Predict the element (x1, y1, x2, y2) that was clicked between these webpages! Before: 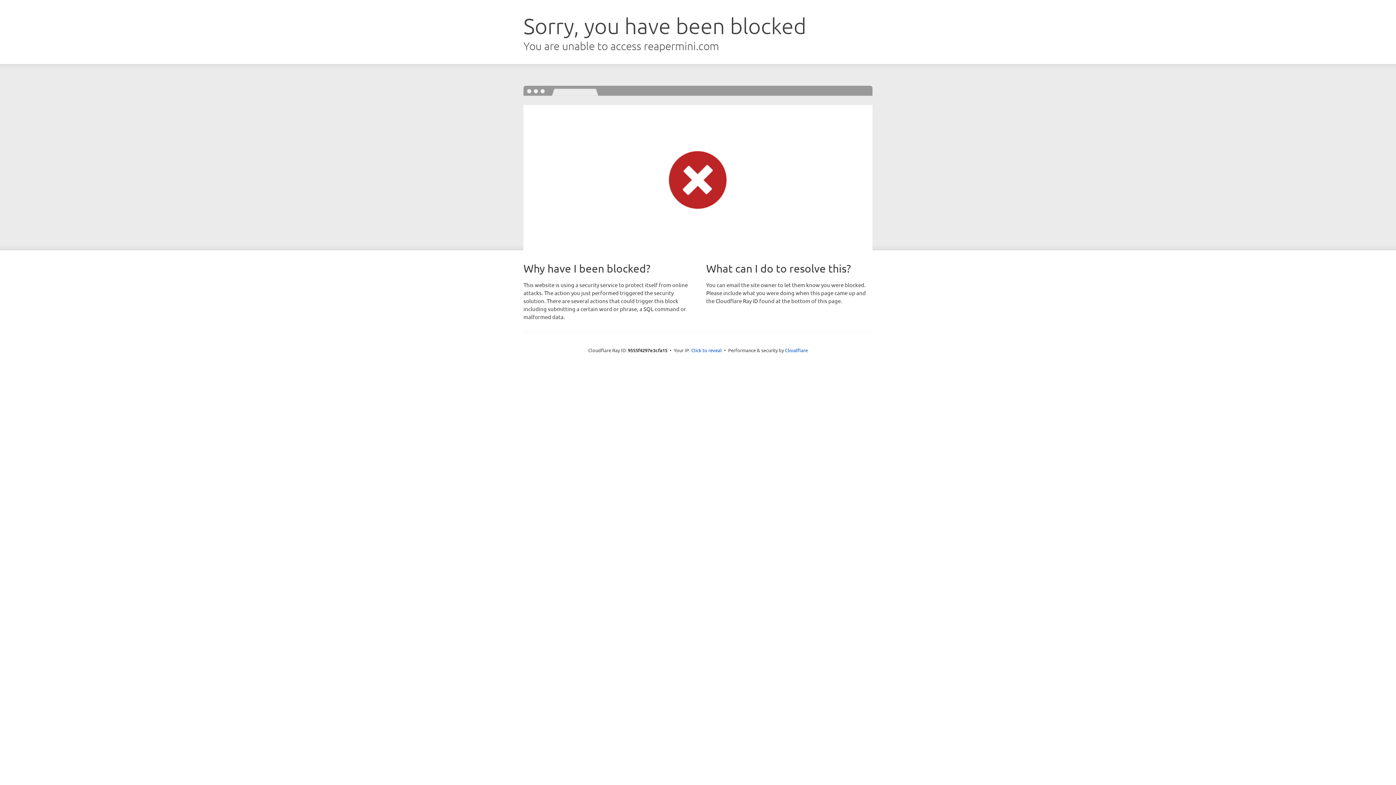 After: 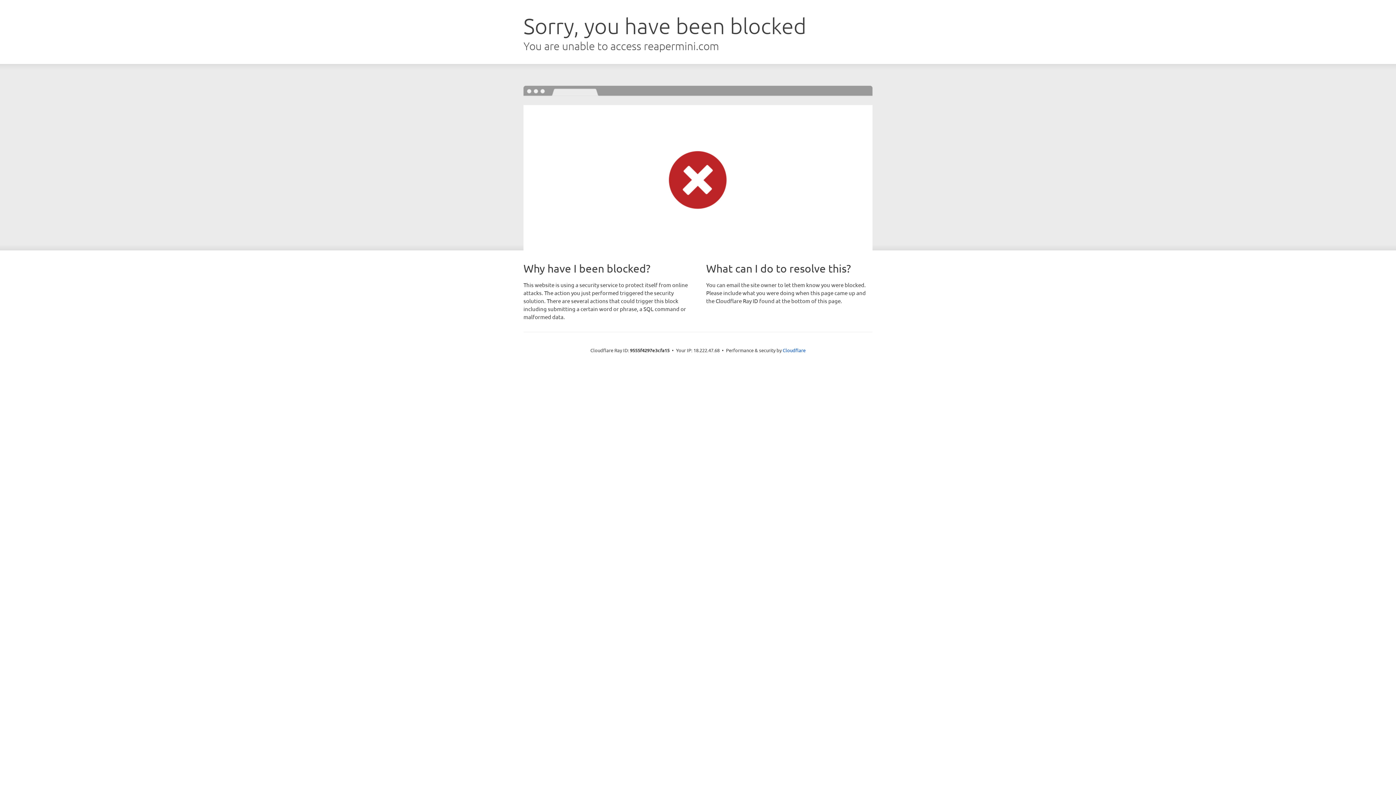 Action: label: Click to reveal bbox: (691, 346, 722, 353)